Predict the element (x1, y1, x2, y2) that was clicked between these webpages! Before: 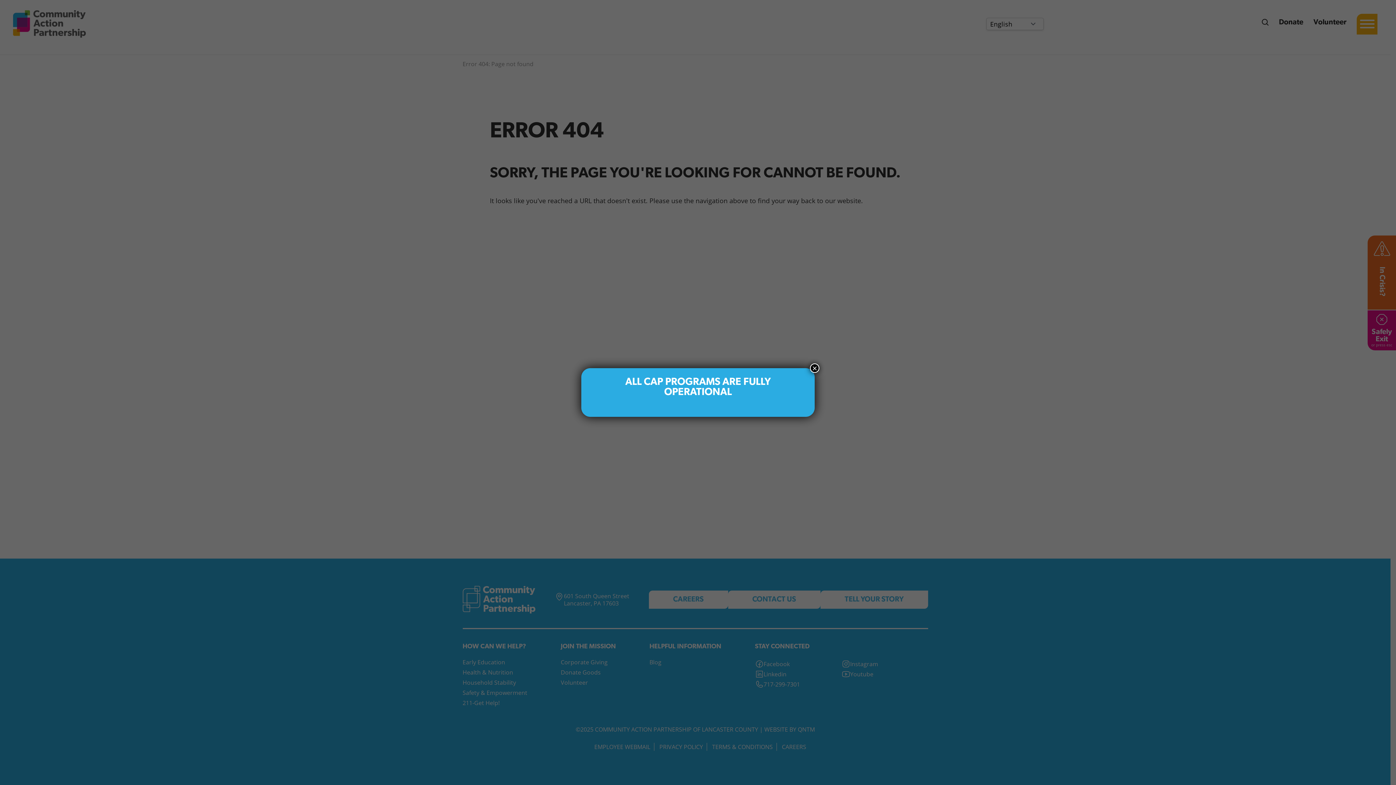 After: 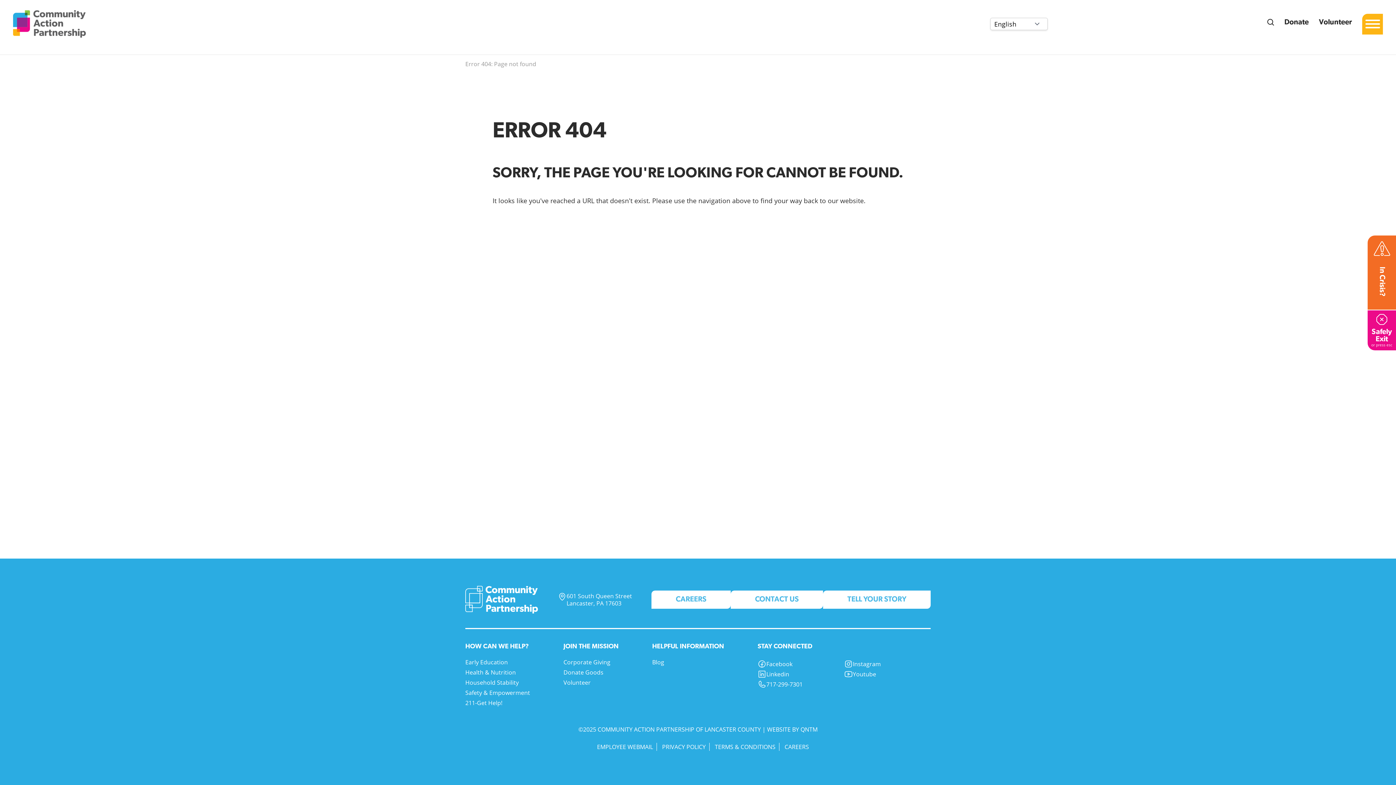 Action: label: Close bbox: (810, 363, 819, 373)